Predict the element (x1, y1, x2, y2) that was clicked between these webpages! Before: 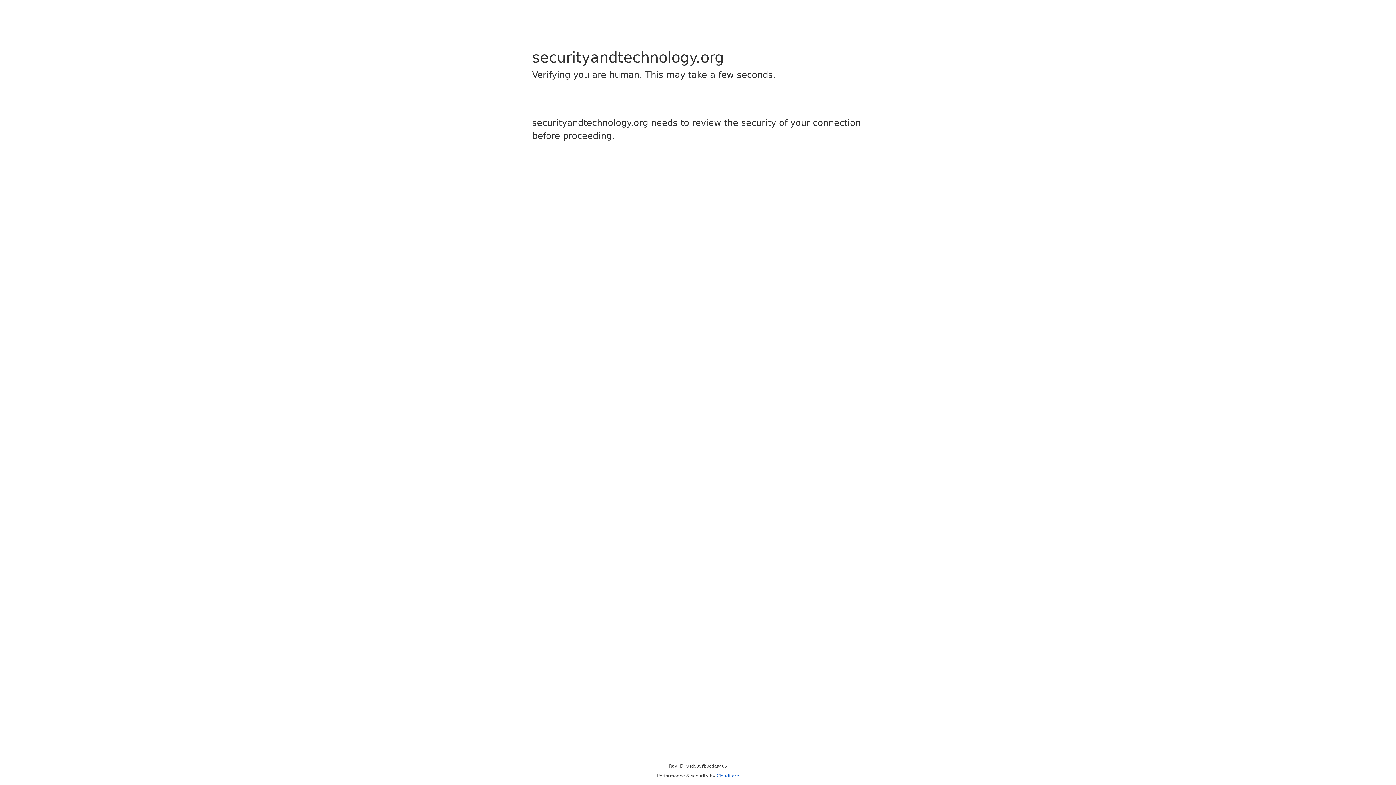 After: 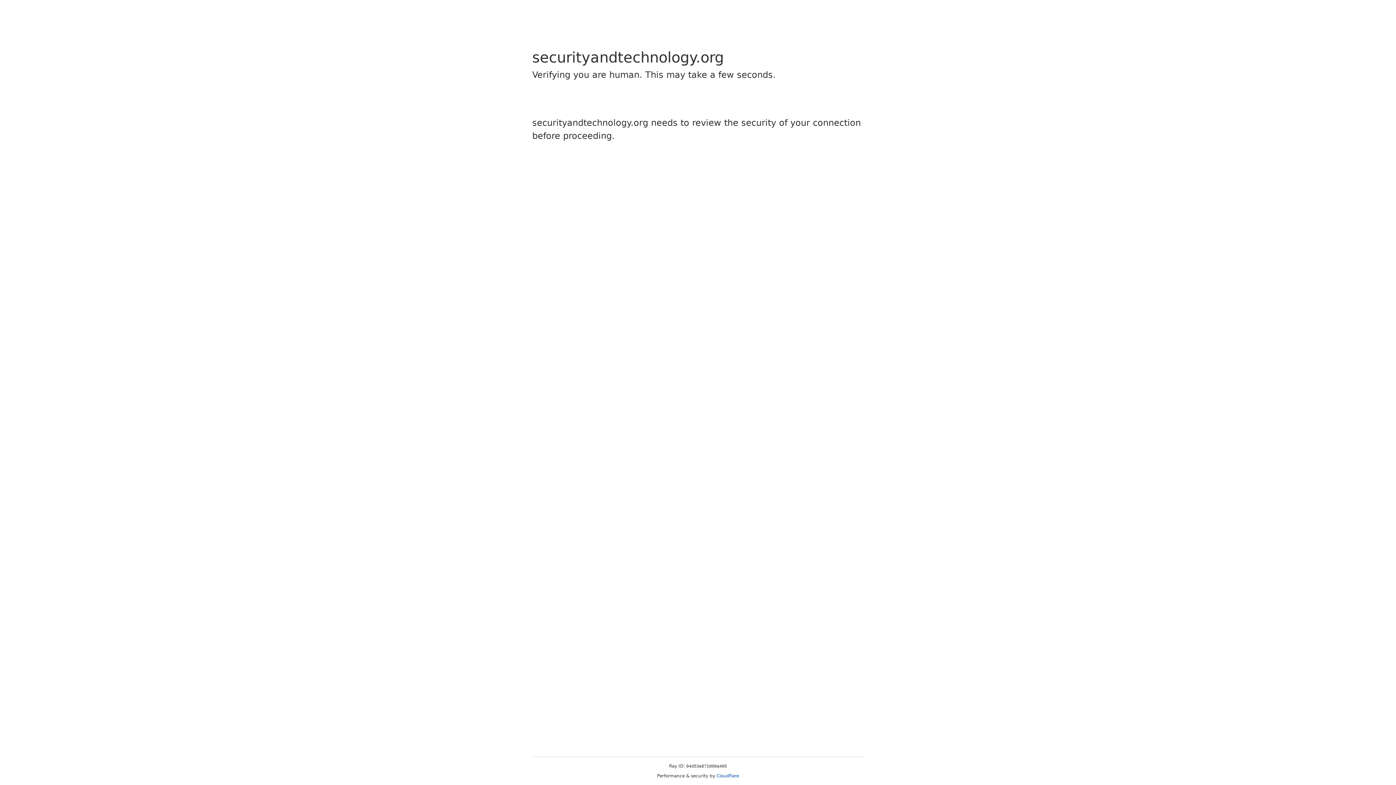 Action: bbox: (716, 773, 739, 778) label: Cloudflare